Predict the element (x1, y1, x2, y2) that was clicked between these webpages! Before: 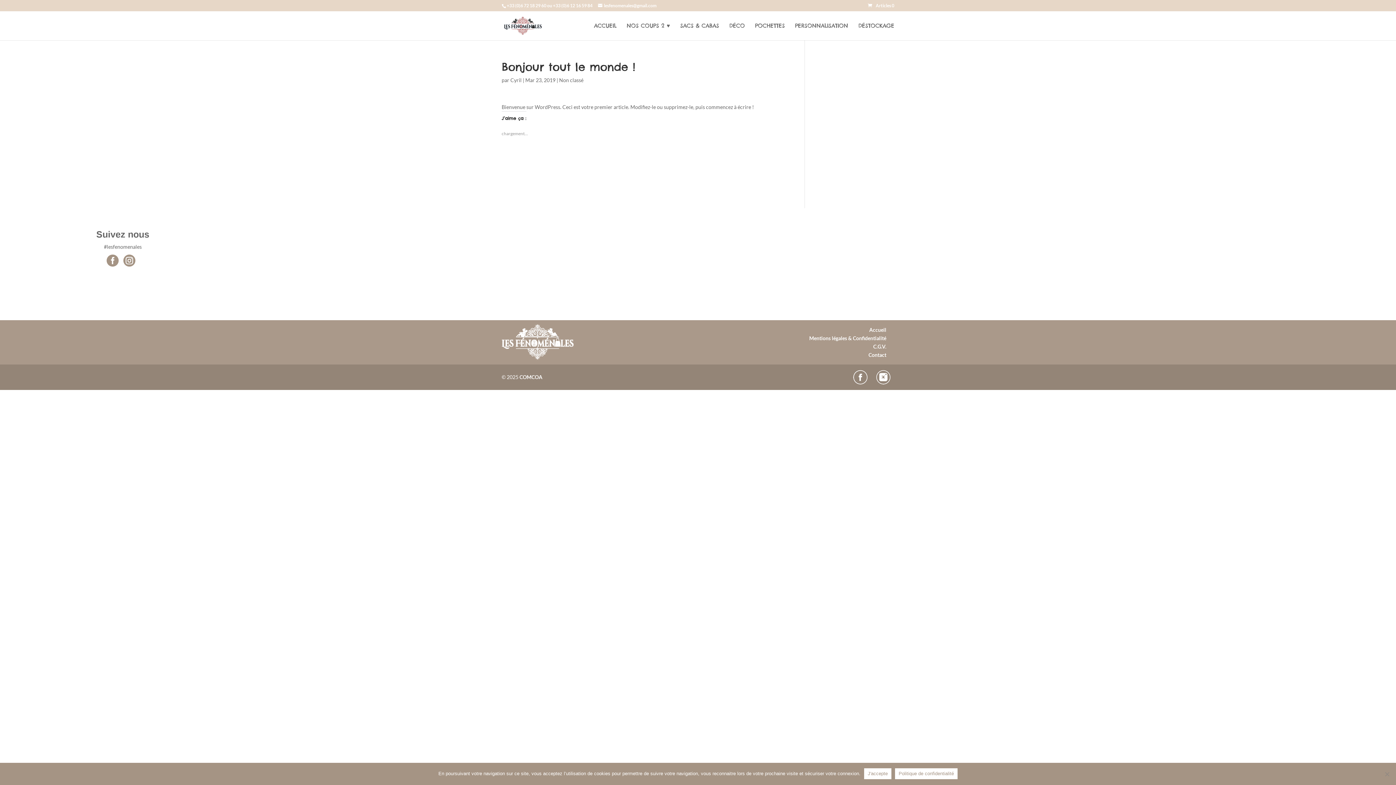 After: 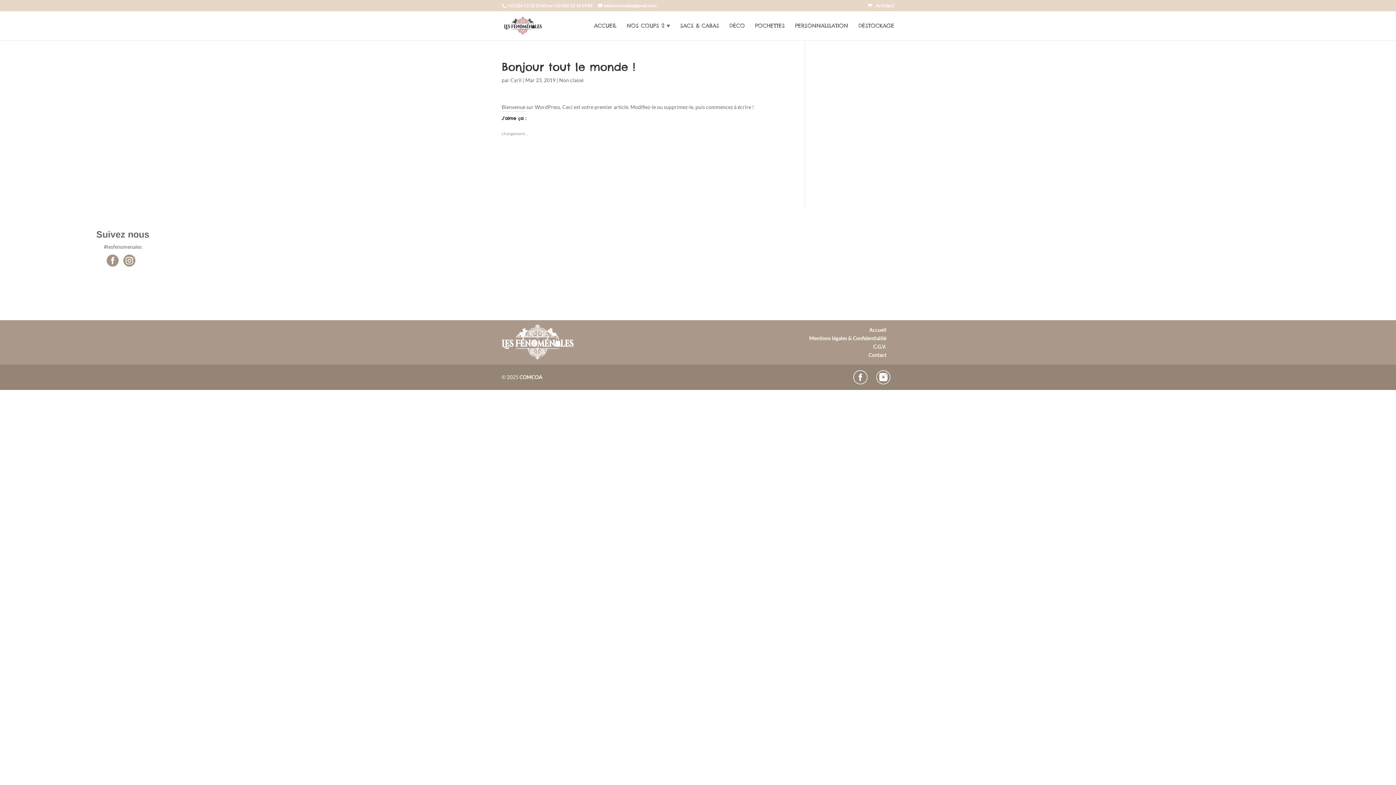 Action: bbox: (864, 768, 891, 779) label: J'accepte